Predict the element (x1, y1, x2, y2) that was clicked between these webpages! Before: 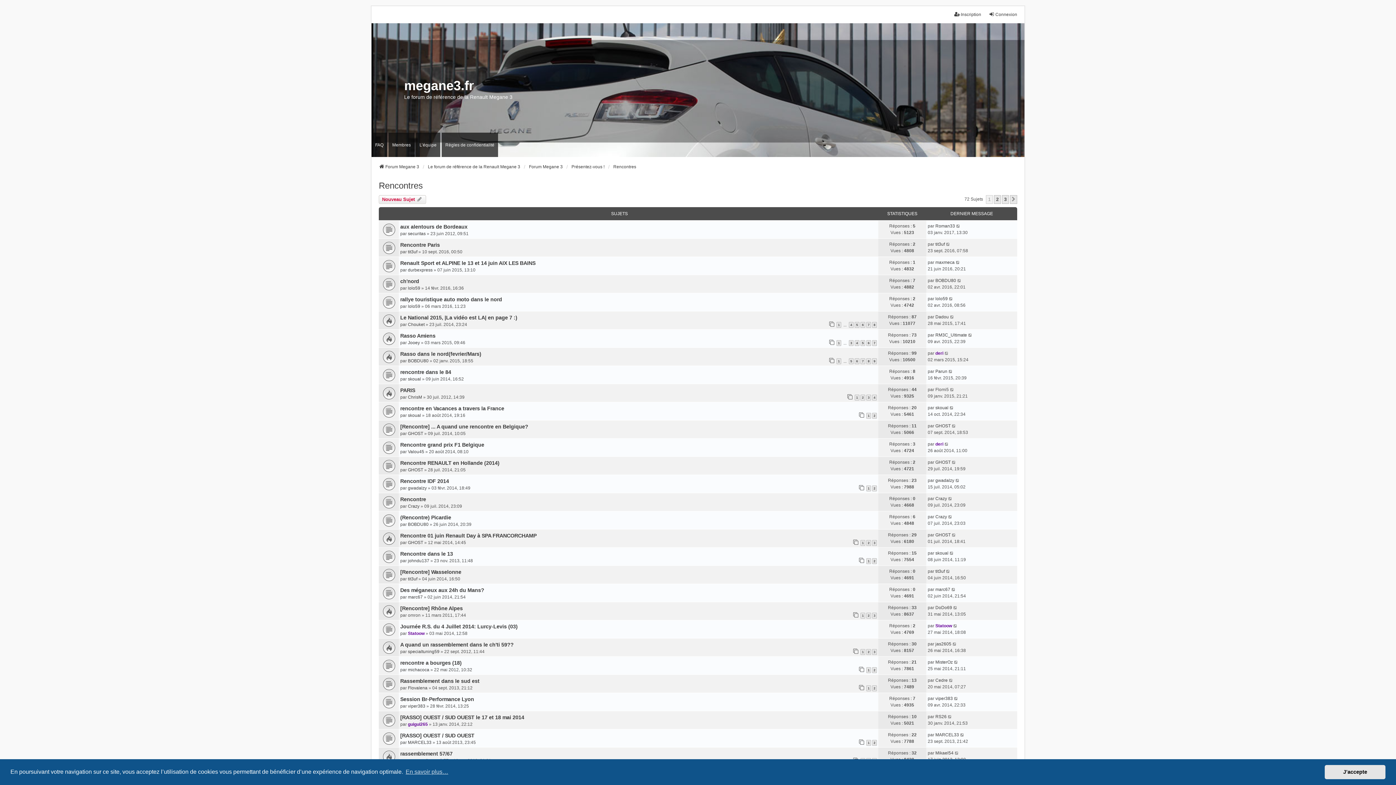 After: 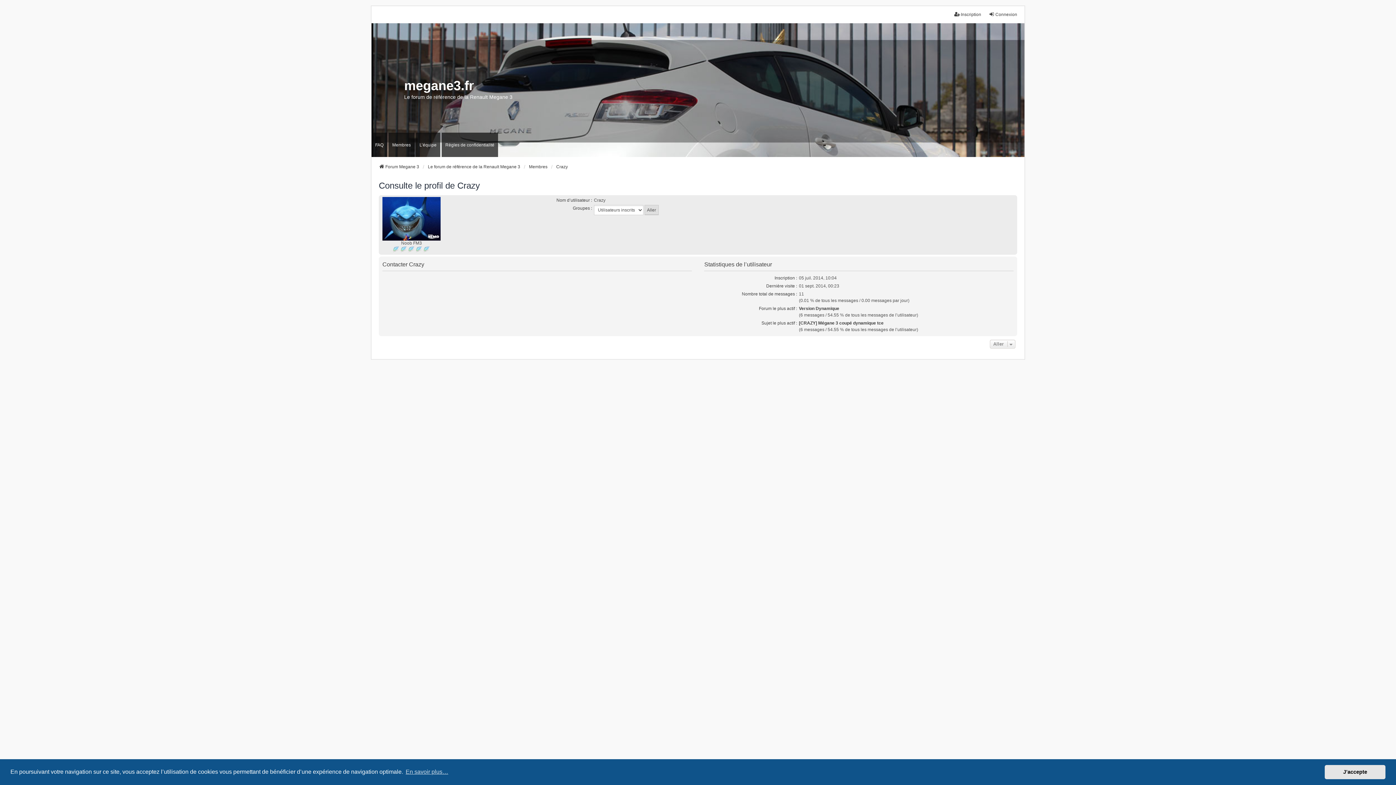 Action: label: Crazy bbox: (935, 513, 947, 520)